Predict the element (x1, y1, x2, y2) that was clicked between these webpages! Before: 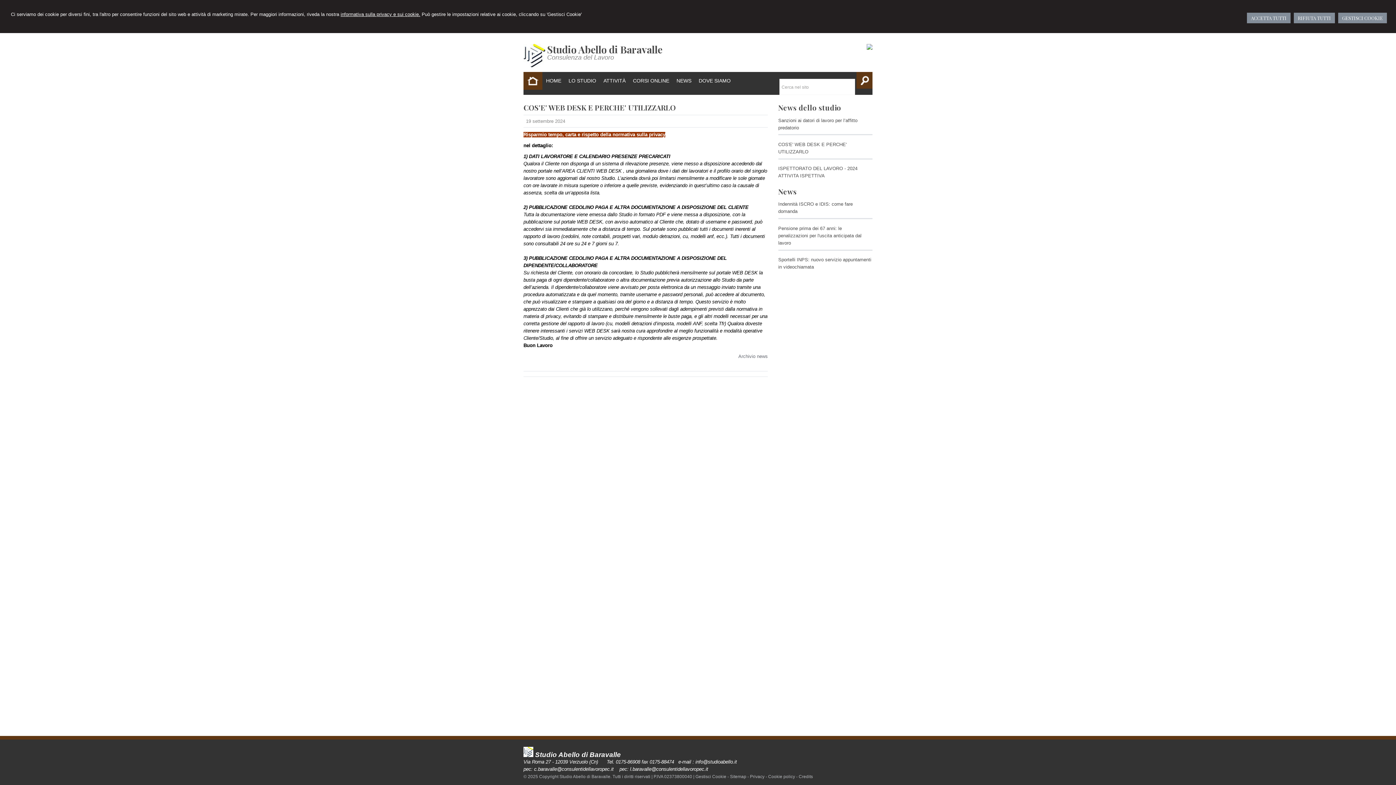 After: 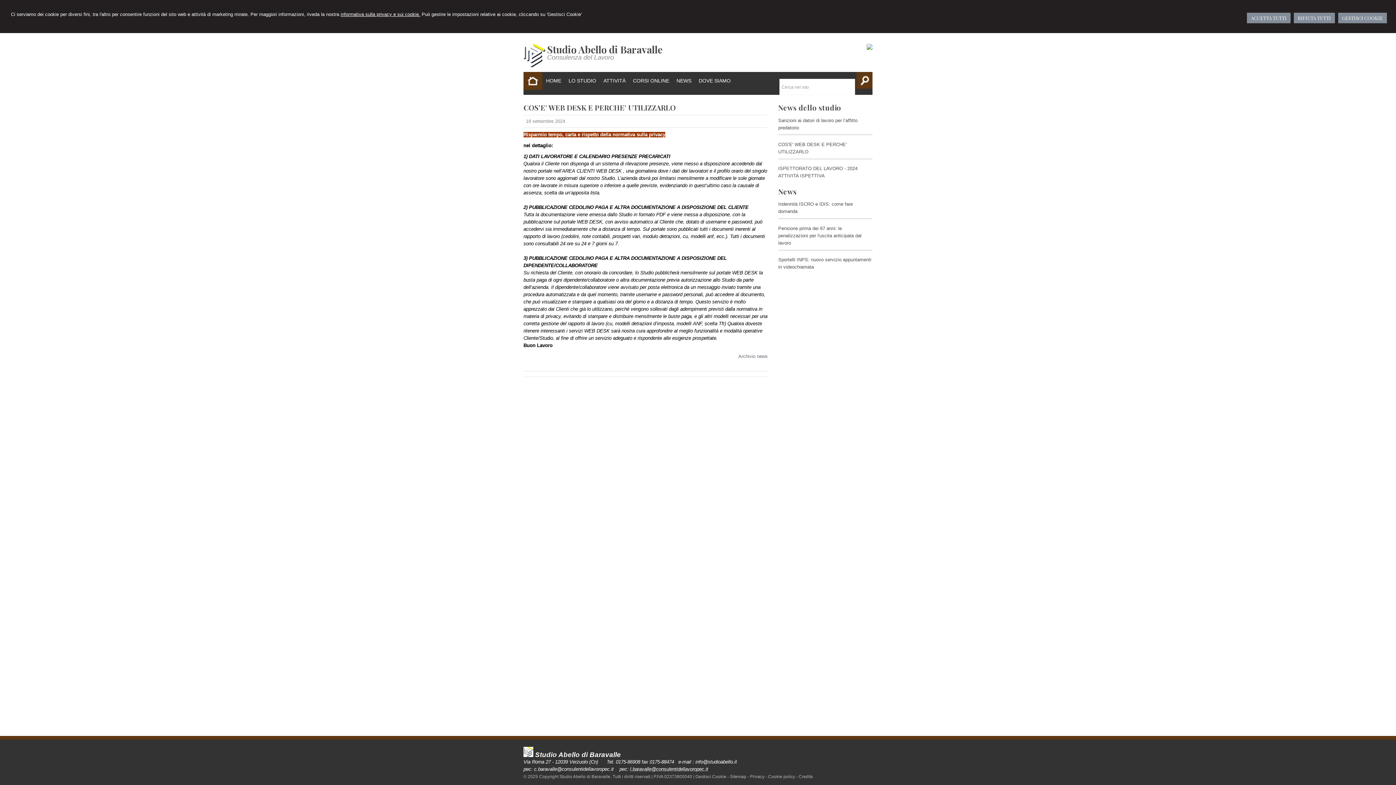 Action: label: l.baravalle@consulentidellavoropec.it bbox: (630, 766, 708, 772)